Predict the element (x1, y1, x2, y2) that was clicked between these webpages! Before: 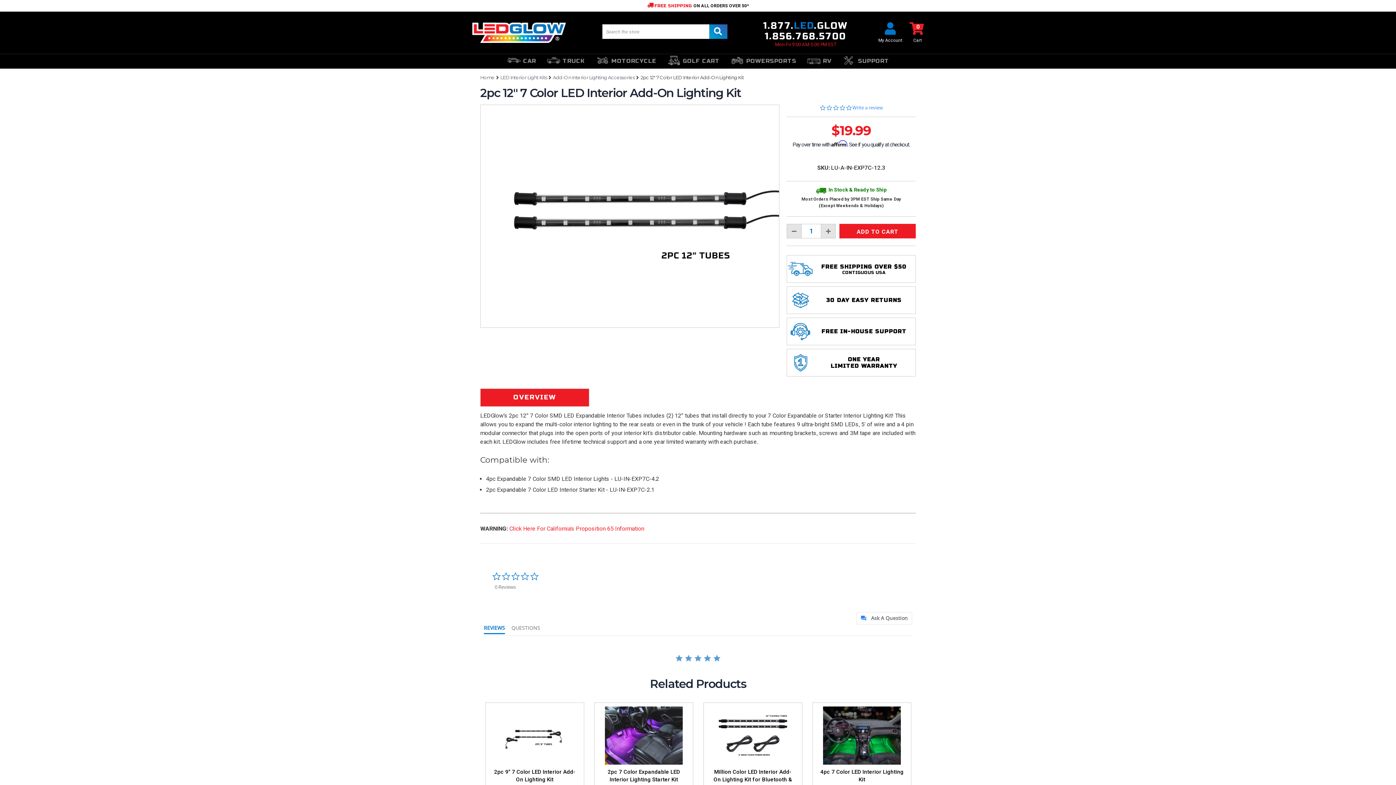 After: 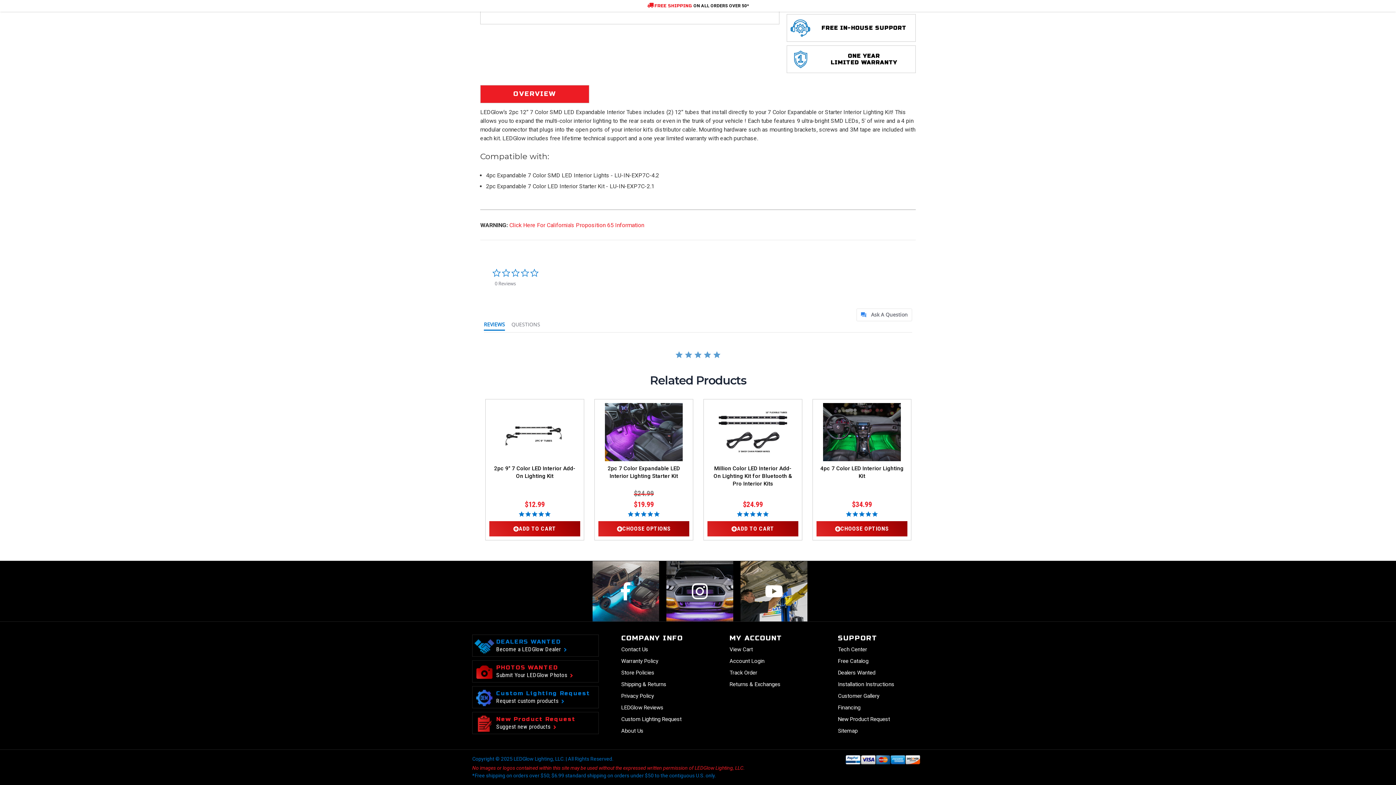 Action: bbox: (852, 104, 883, 110) label: Write a review